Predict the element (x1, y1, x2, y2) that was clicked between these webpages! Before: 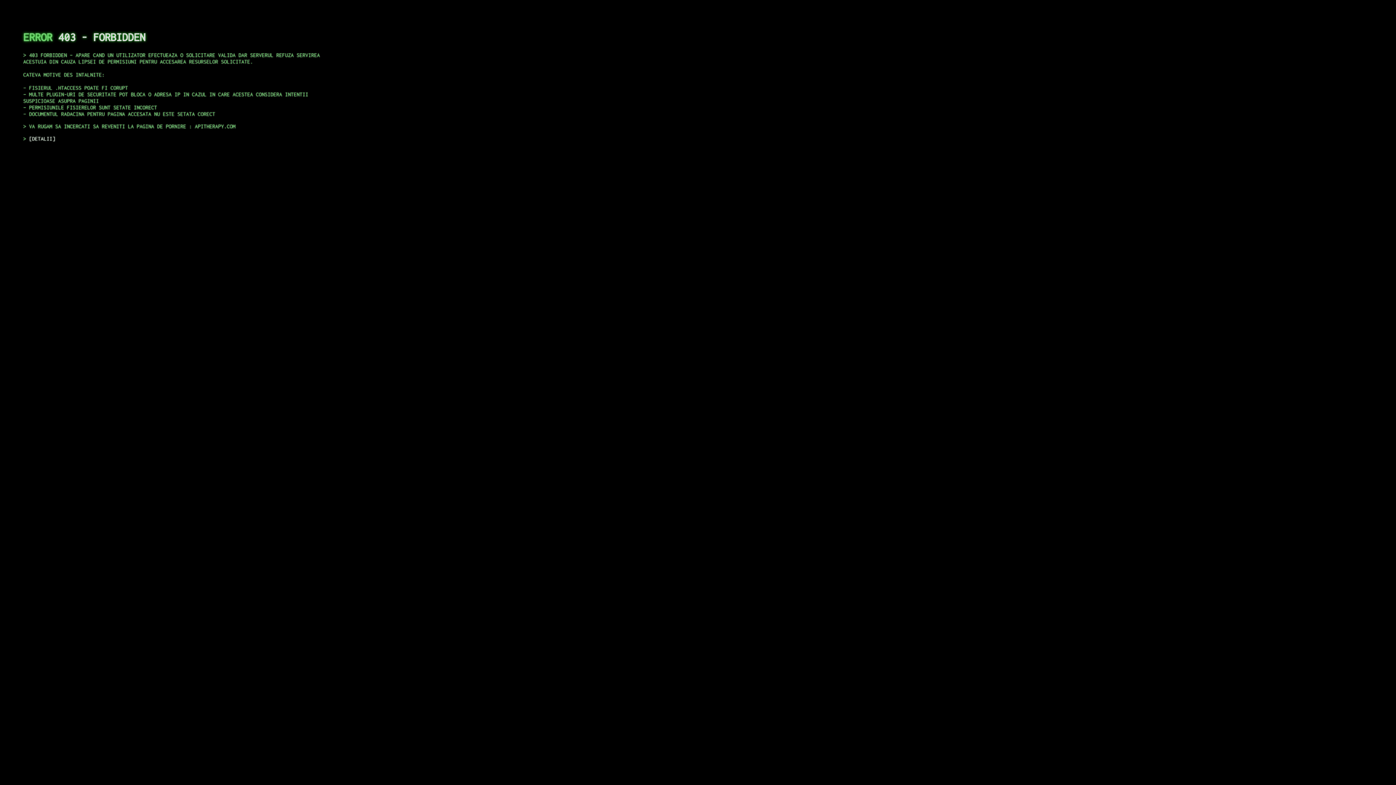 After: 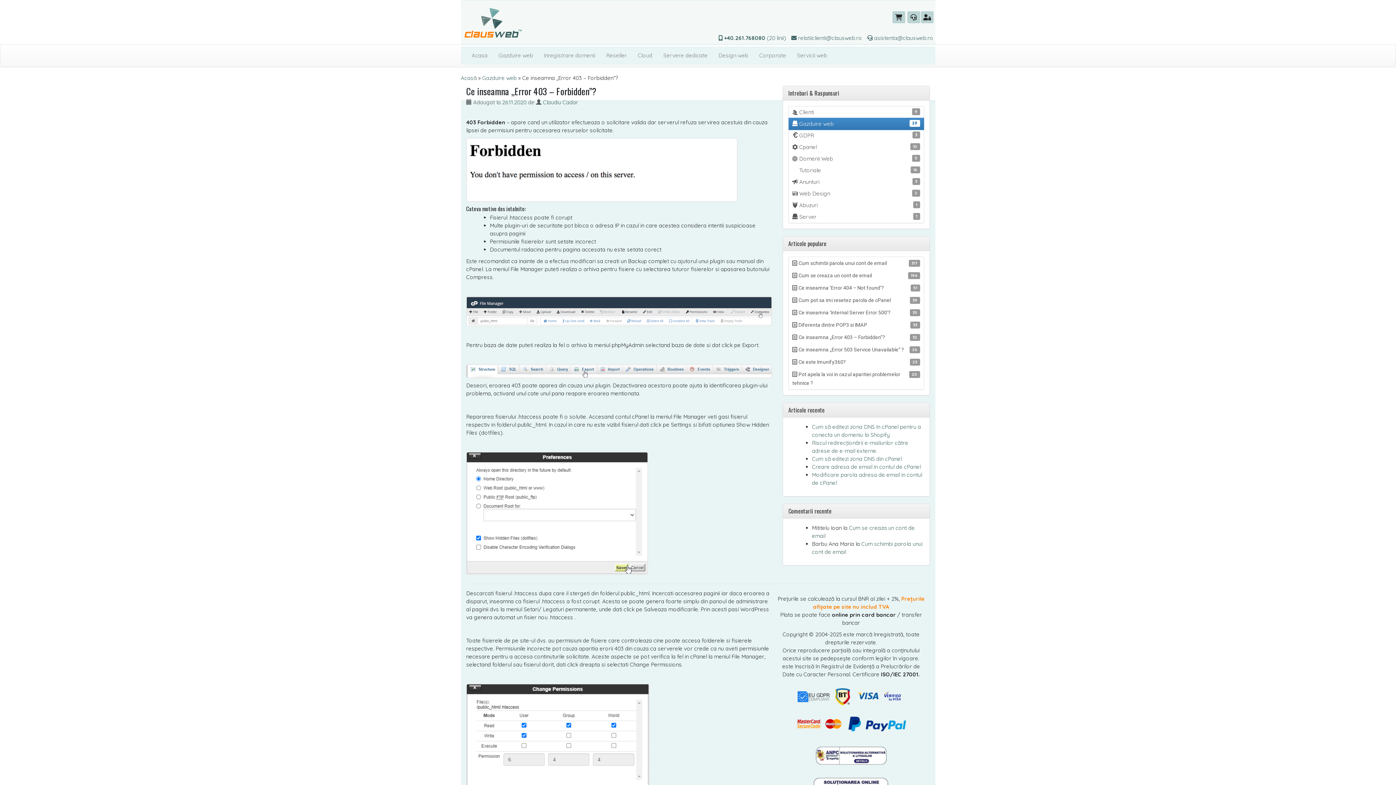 Action: label: DETALII bbox: (29, 135, 55, 141)